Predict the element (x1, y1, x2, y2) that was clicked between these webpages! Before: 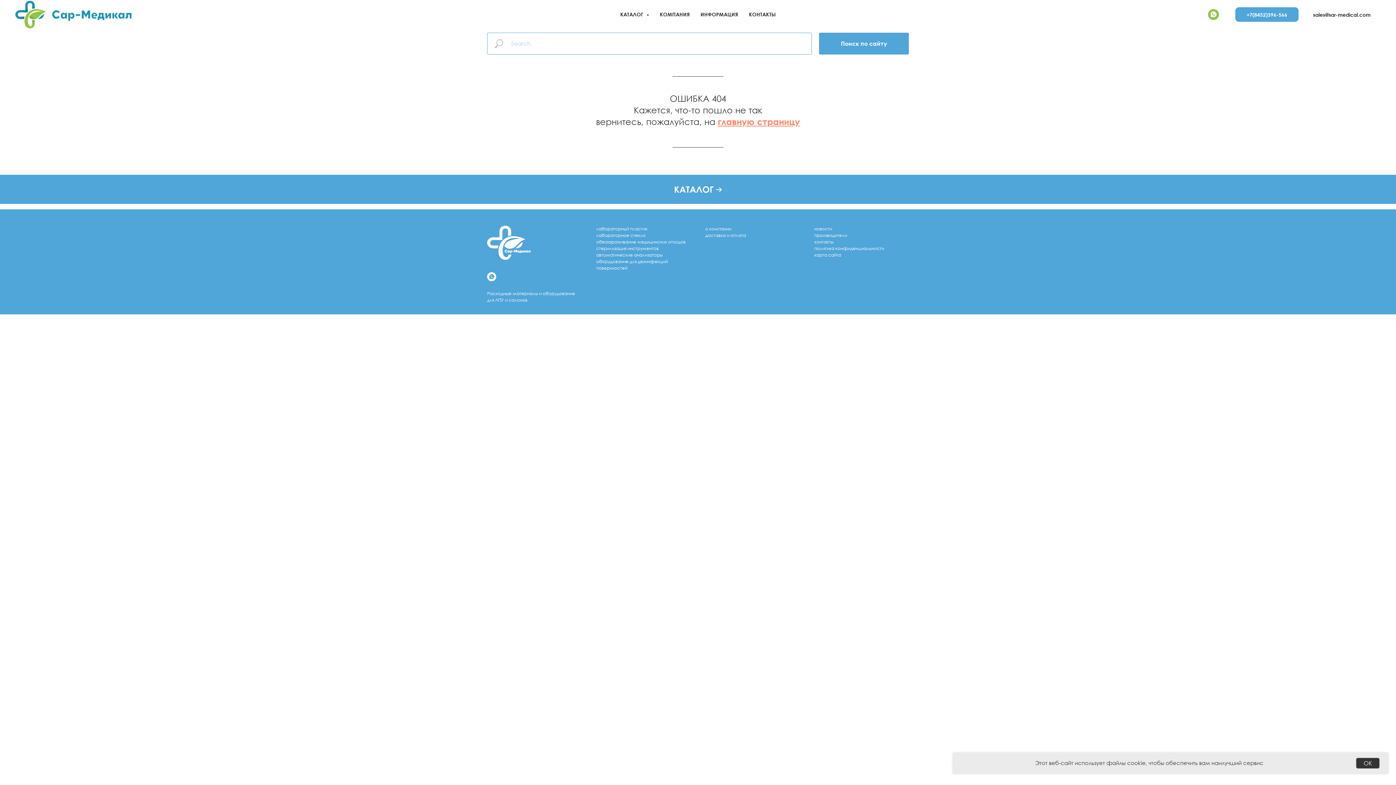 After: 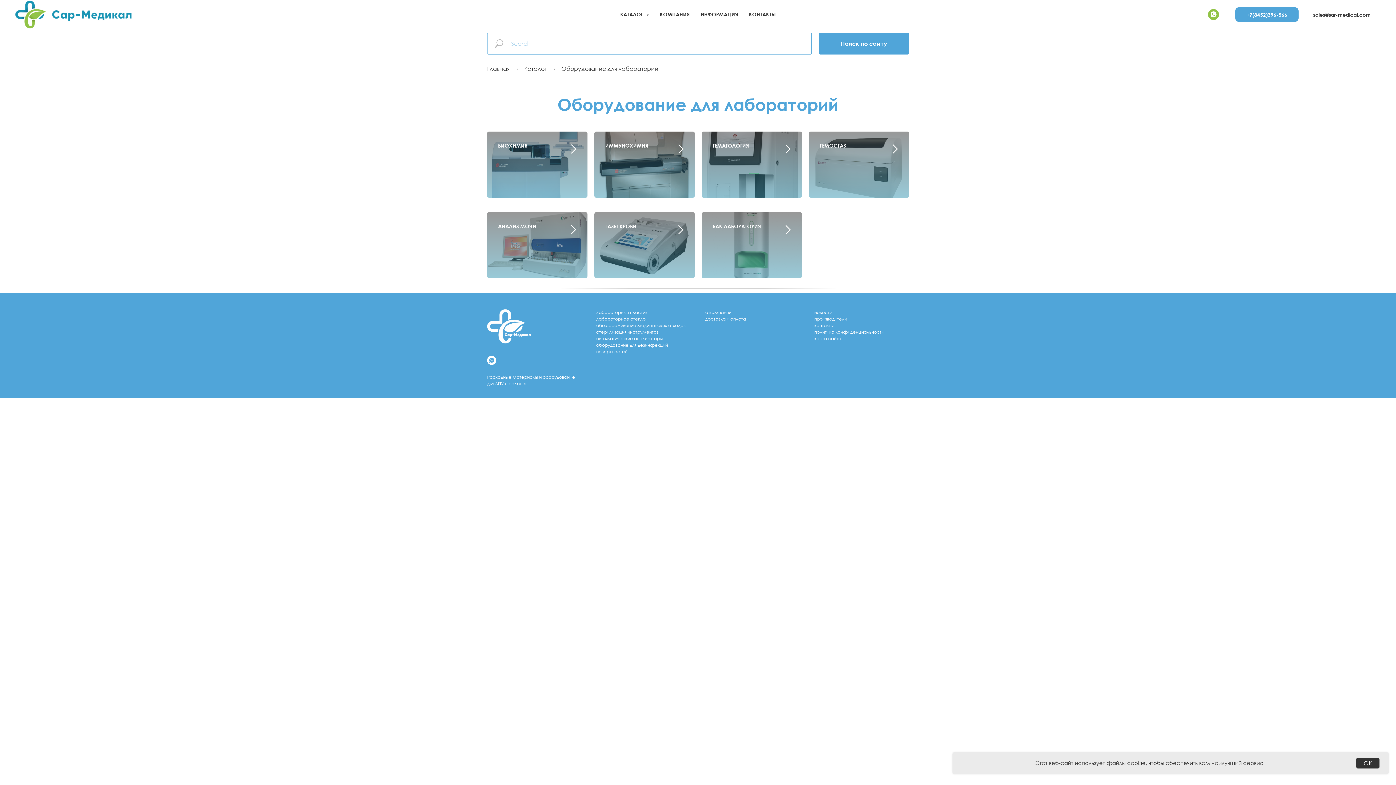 Action: label: автоматические анализаторы bbox: (596, 252, 662, 257)